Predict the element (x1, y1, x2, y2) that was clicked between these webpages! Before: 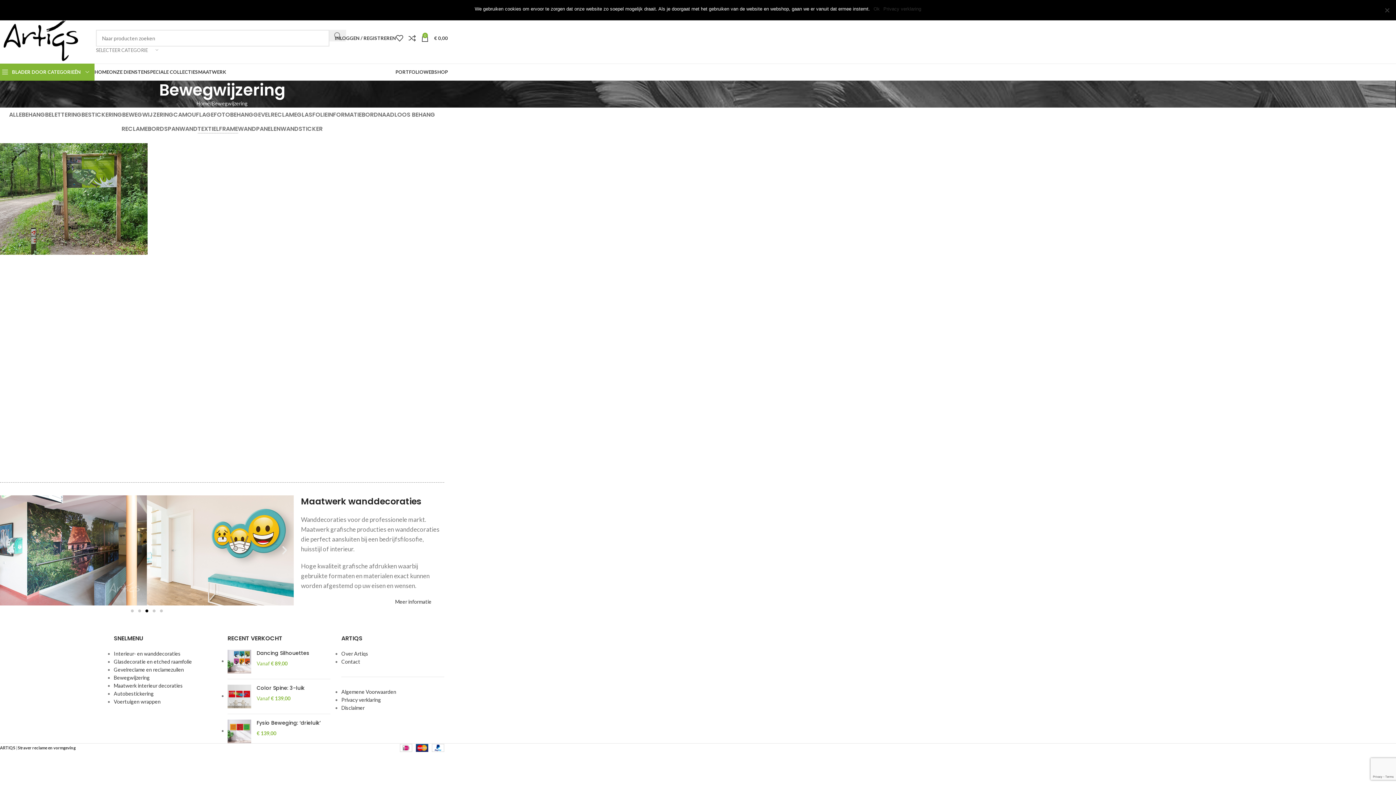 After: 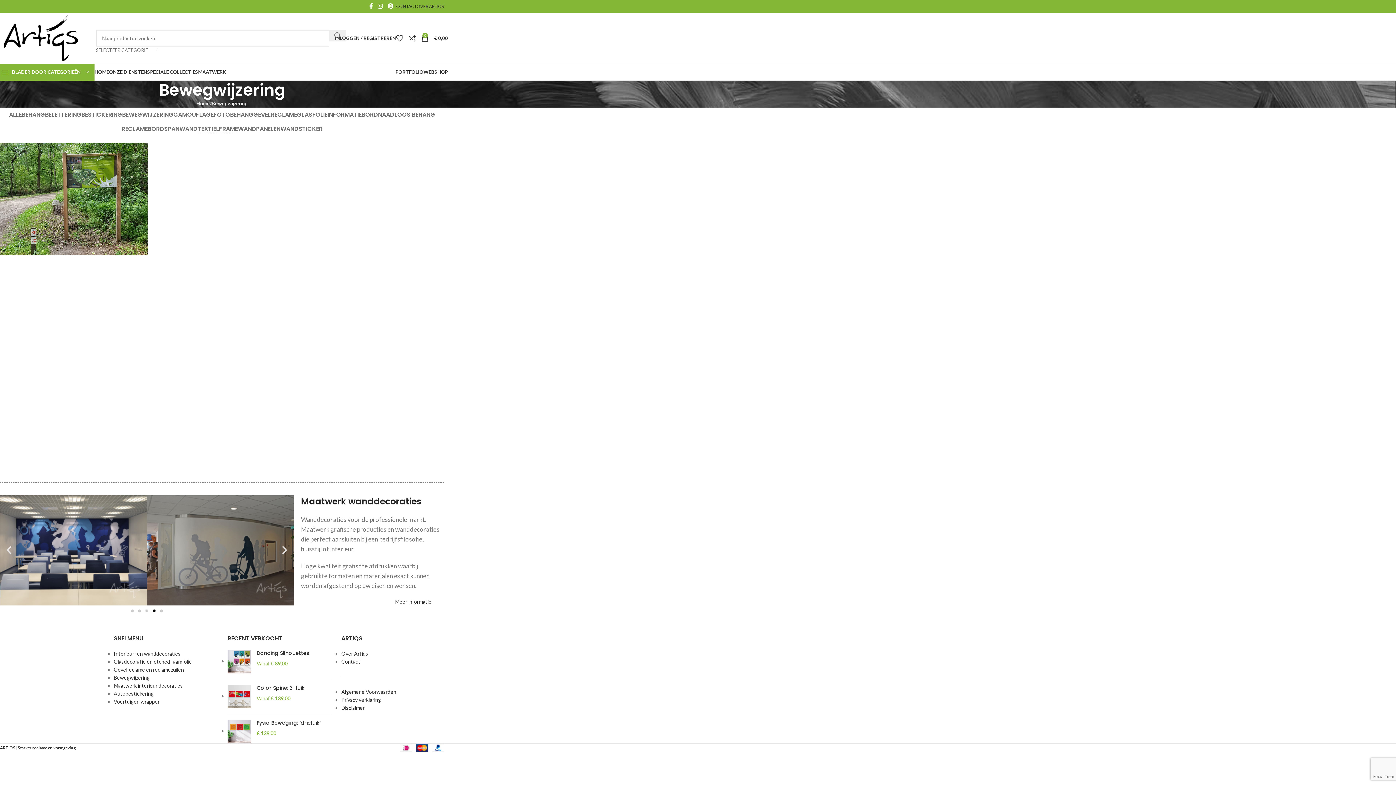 Action: label: Ok bbox: (873, 5, 880, 12)